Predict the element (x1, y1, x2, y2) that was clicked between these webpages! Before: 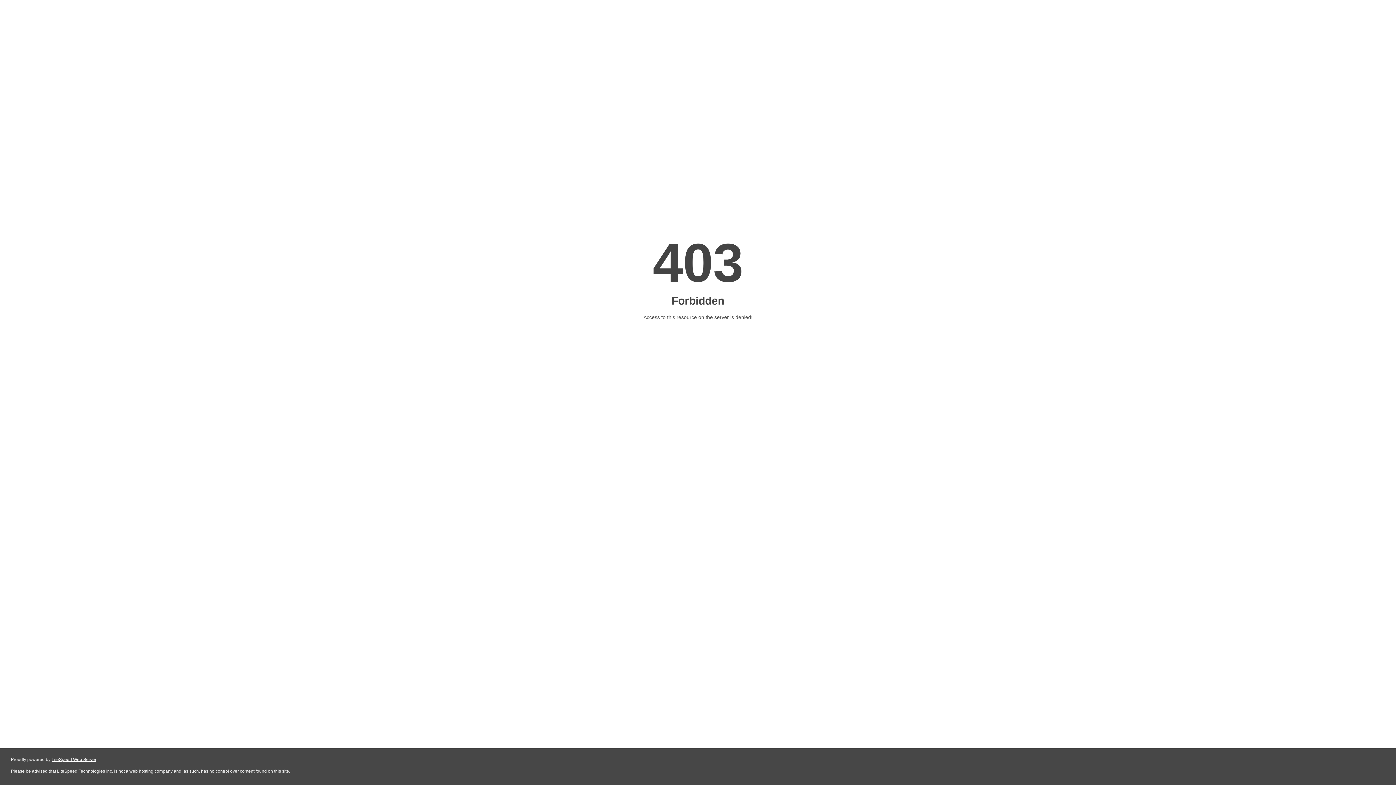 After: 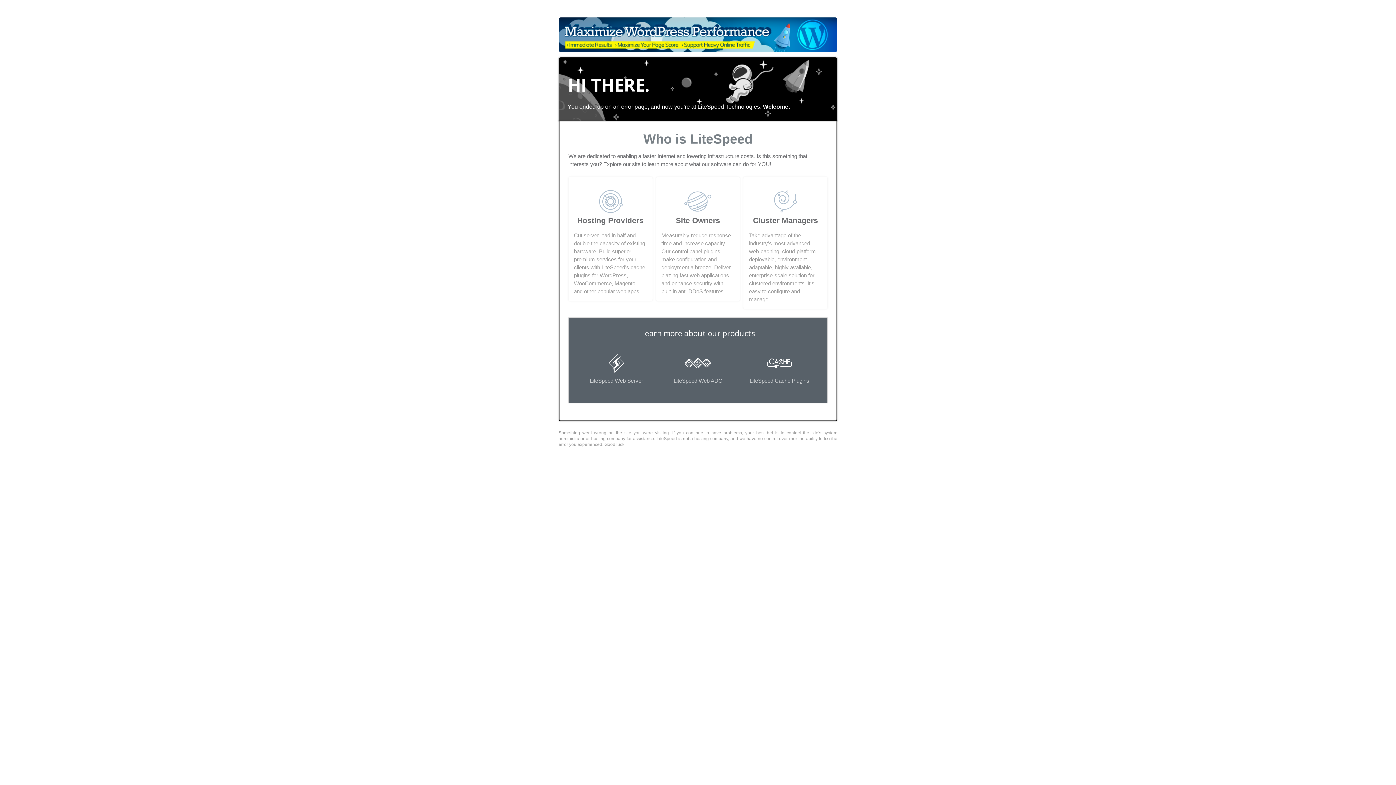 Action: label: LiteSpeed Web Server bbox: (51, 757, 96, 762)